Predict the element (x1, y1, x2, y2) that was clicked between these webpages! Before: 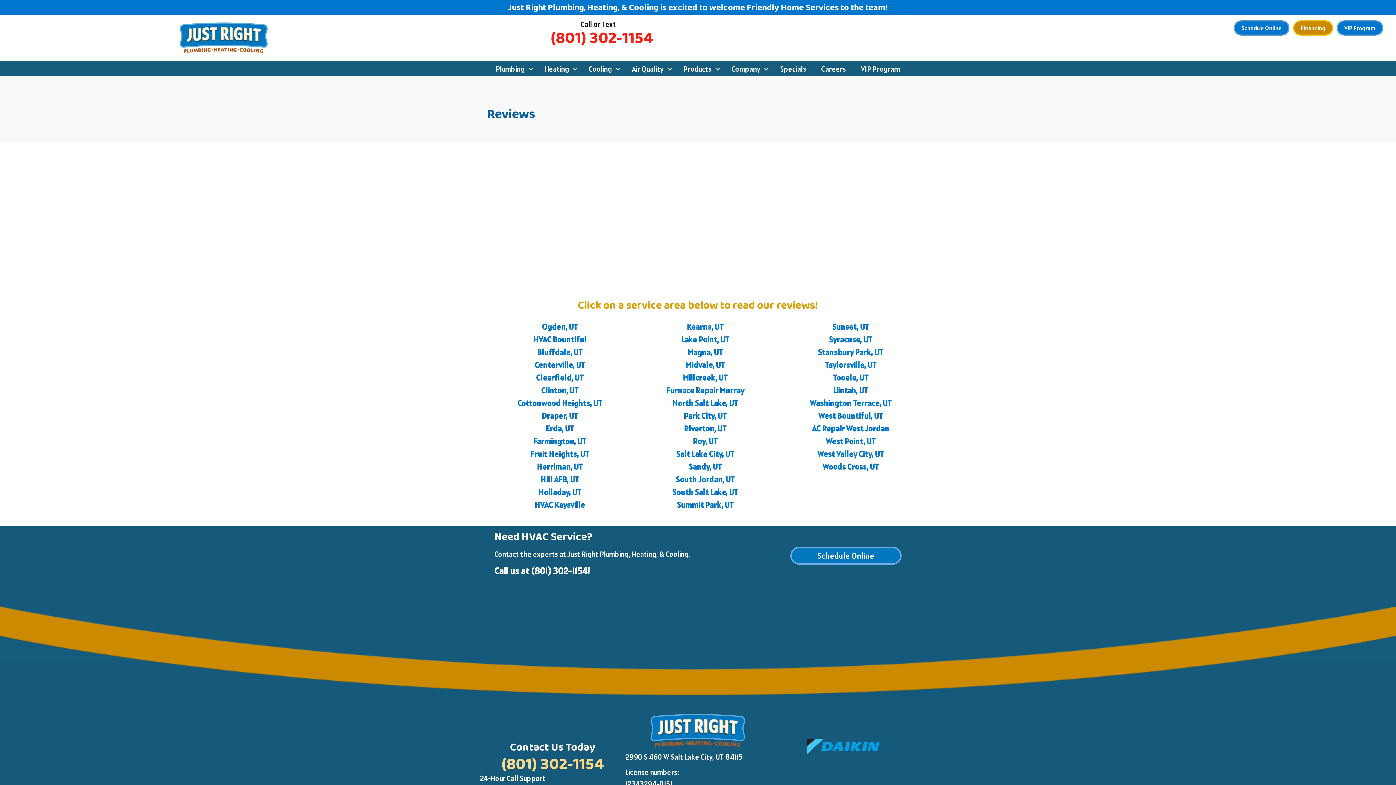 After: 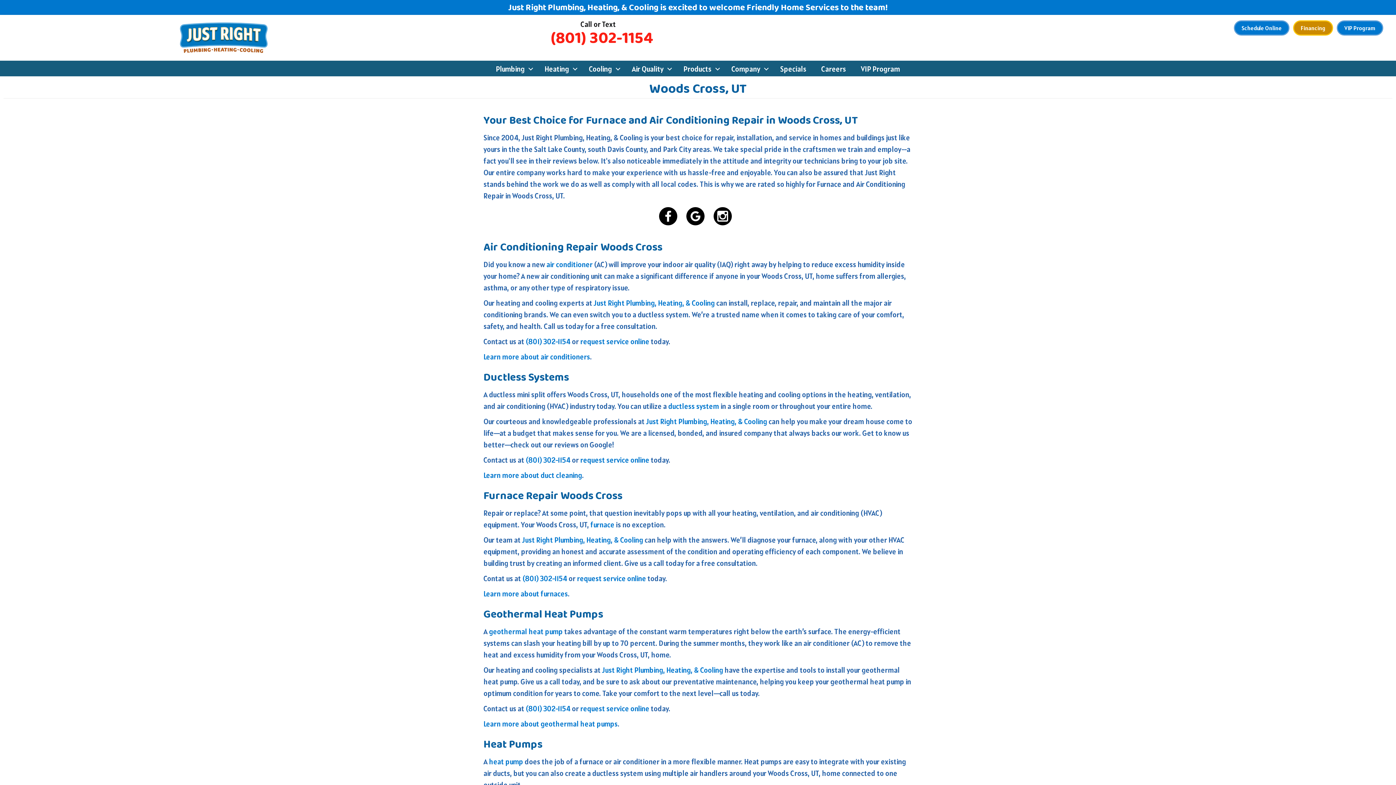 Action: label: Woods Cross, UT bbox: (822, 461, 879, 472)